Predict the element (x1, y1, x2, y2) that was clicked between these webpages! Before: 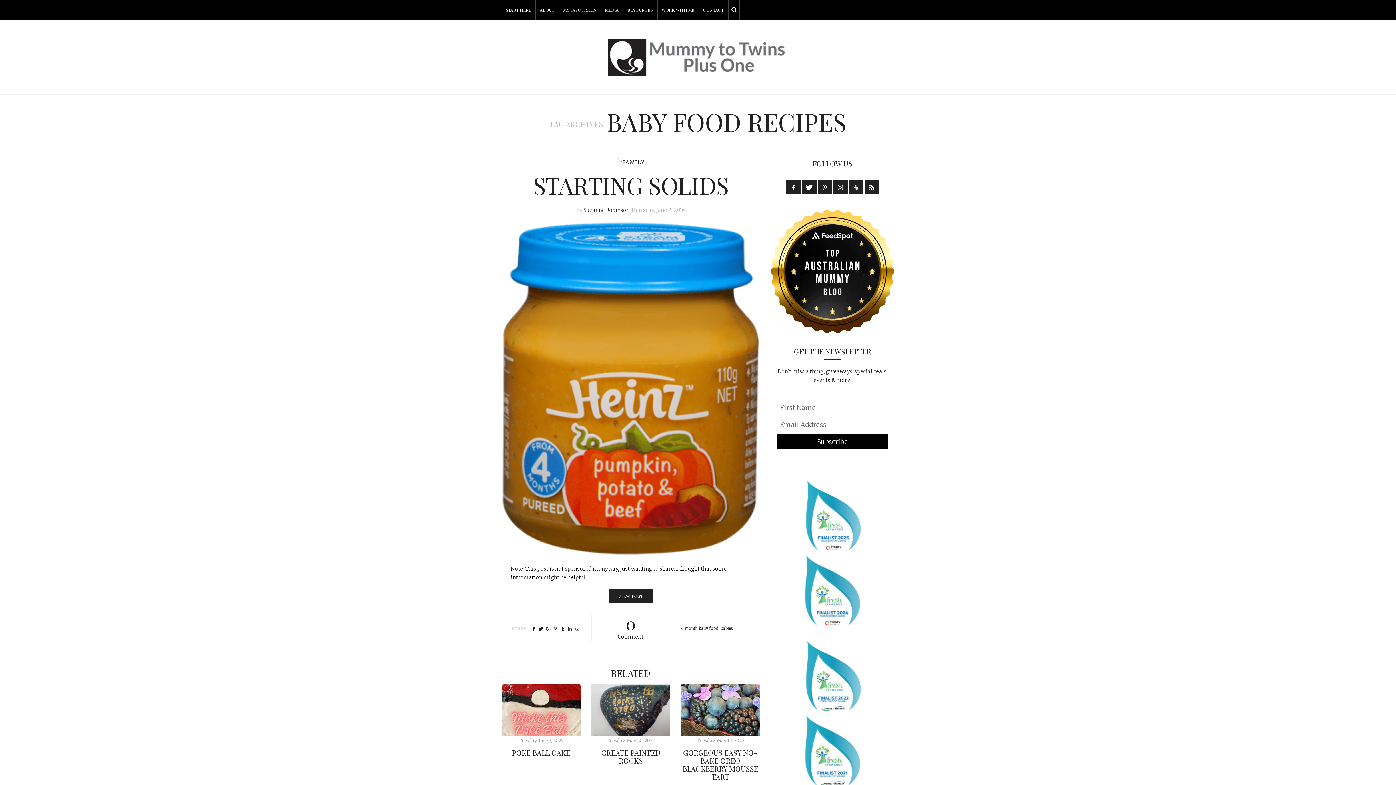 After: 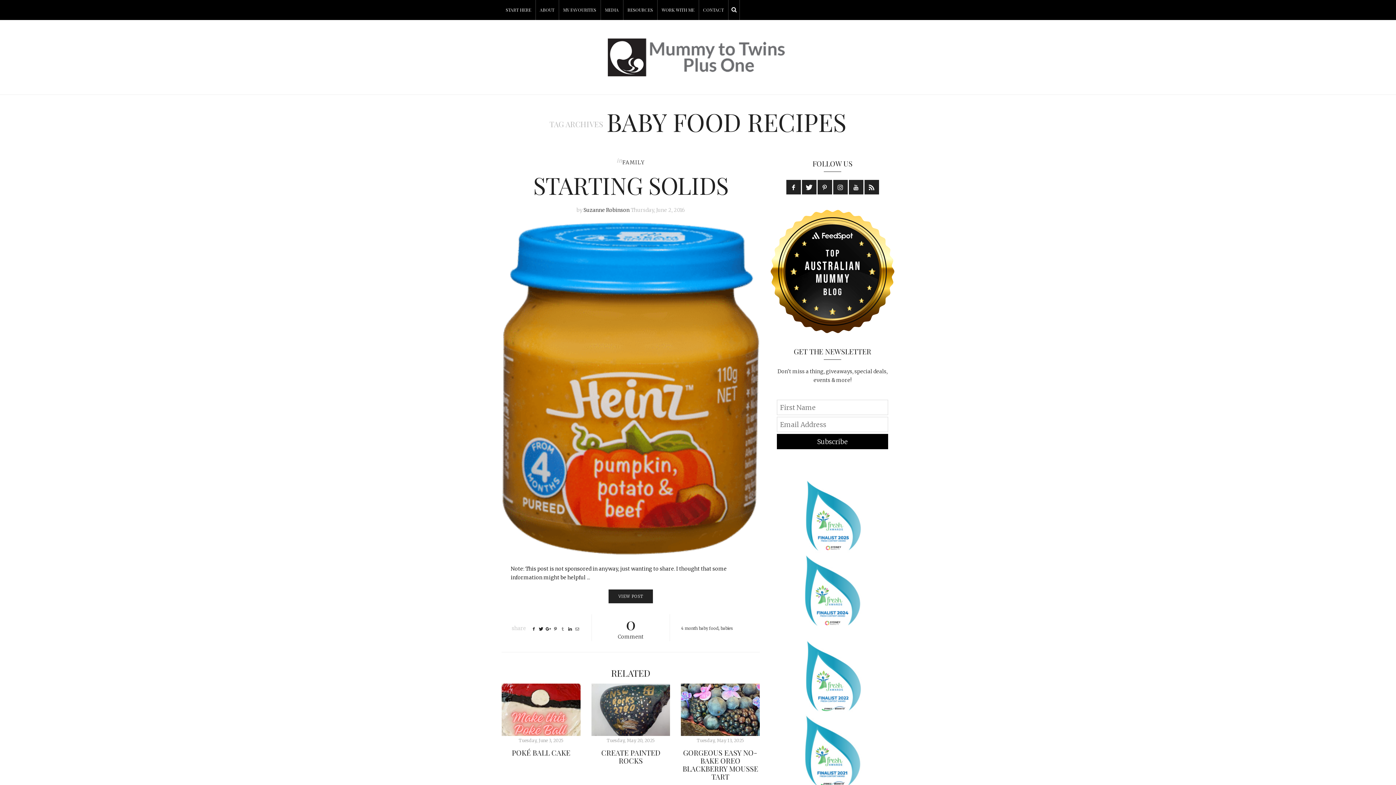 Action: bbox: (560, 626, 565, 632)